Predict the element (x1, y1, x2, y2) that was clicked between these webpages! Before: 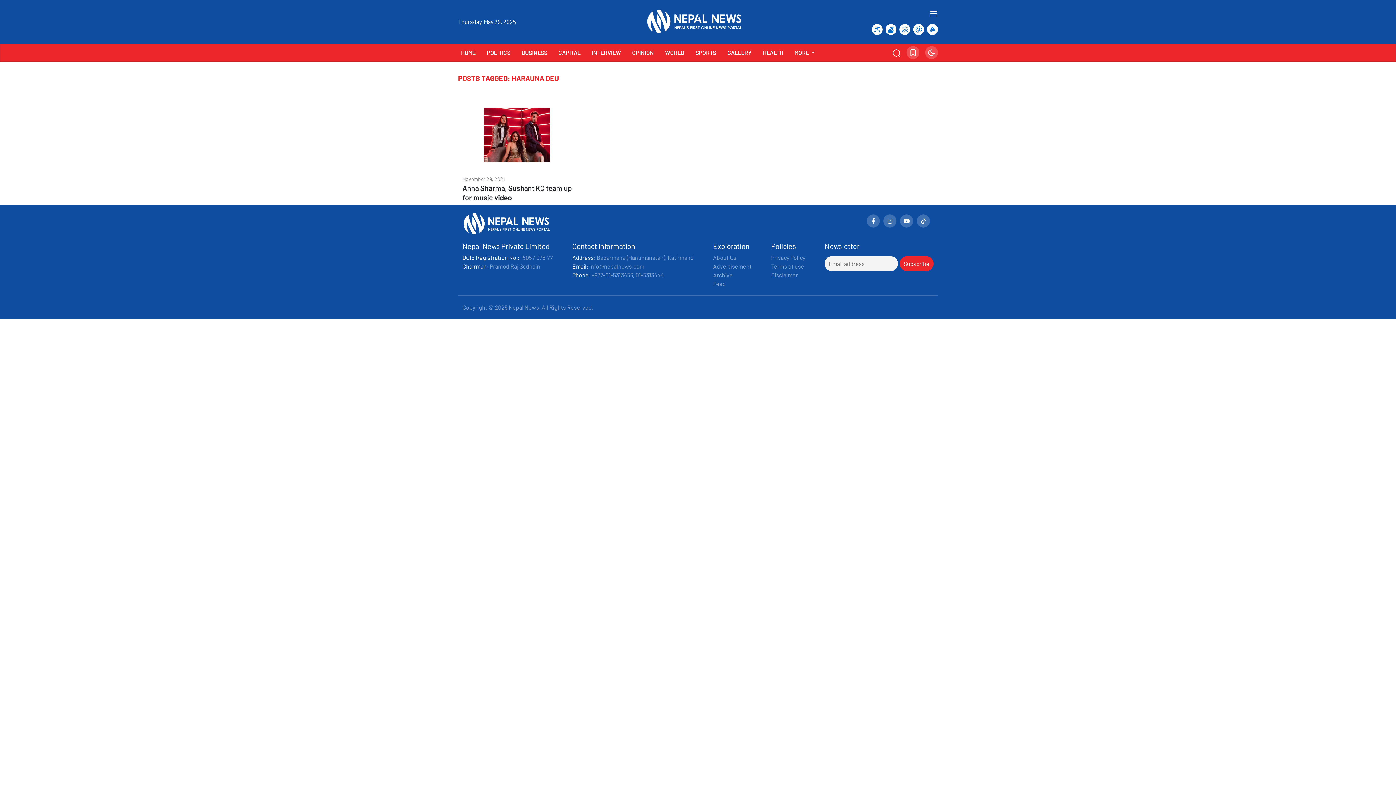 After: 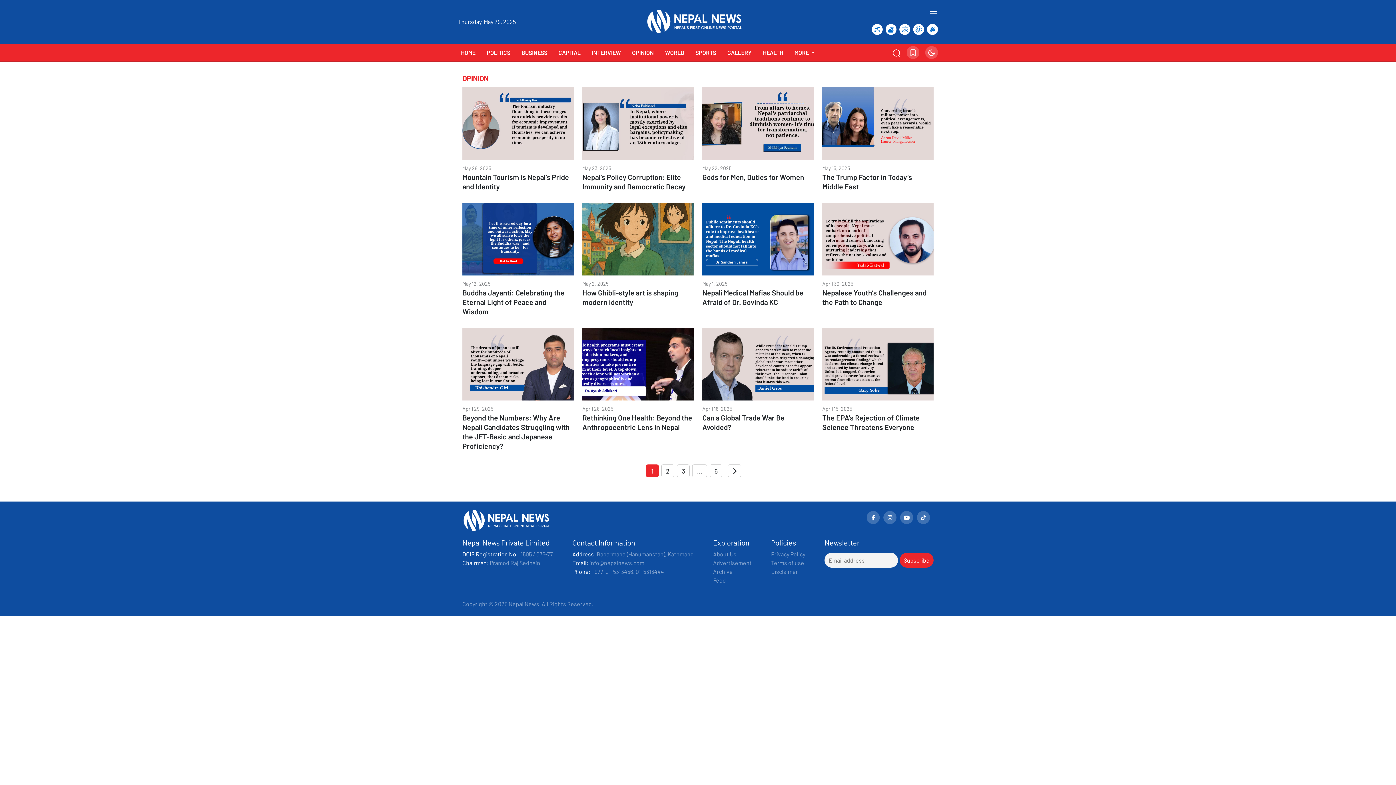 Action: label: OPINION bbox: (629, 45, 656, 59)